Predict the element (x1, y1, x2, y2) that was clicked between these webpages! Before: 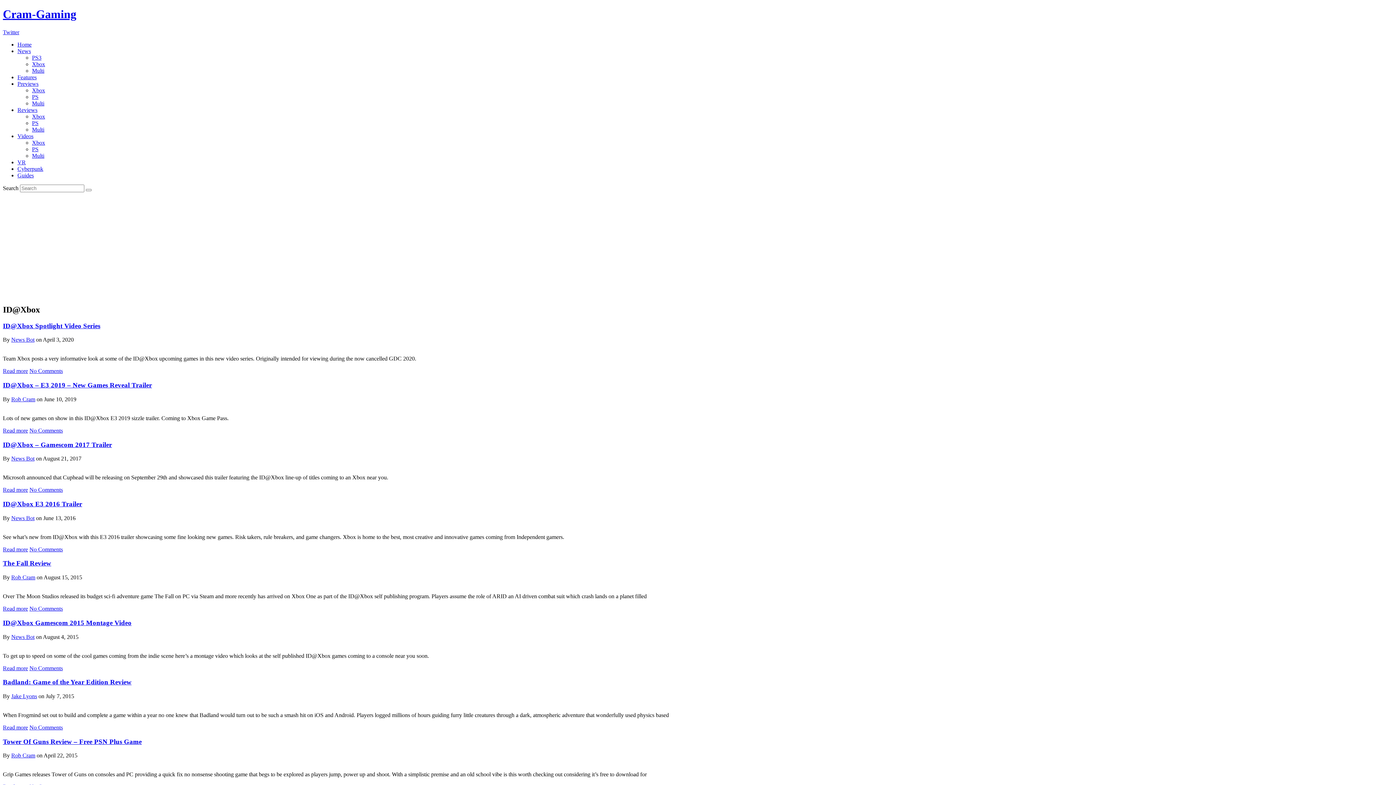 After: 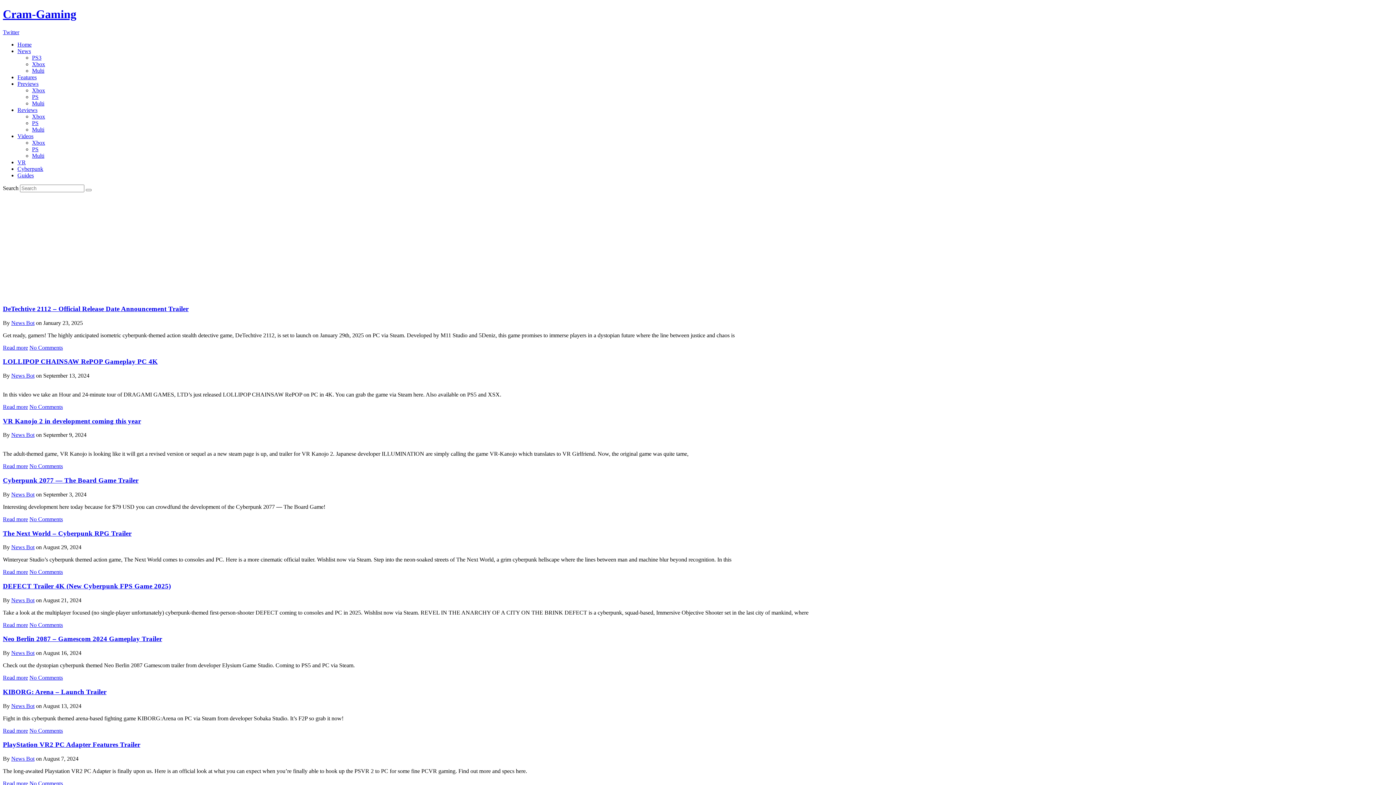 Action: bbox: (11, 634, 34, 640) label: News Bot